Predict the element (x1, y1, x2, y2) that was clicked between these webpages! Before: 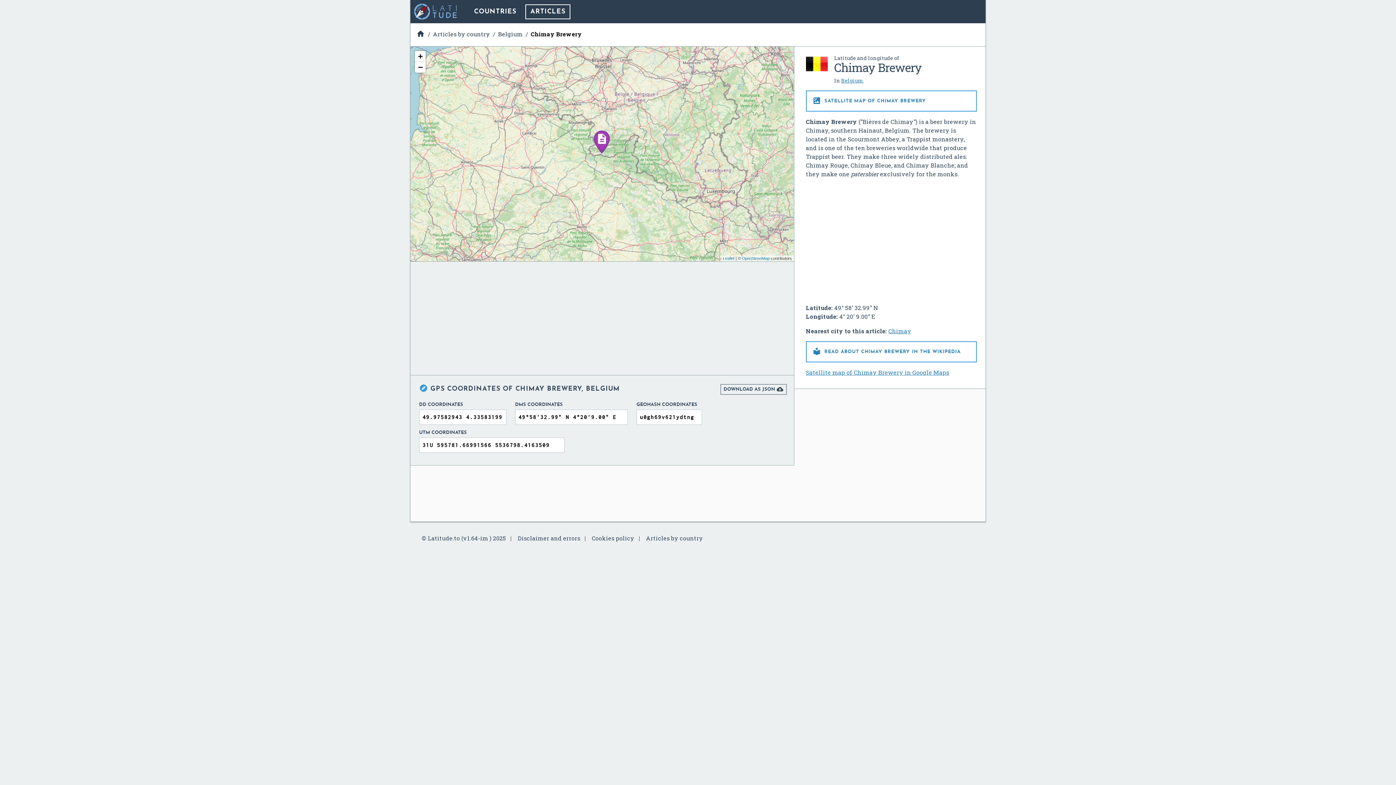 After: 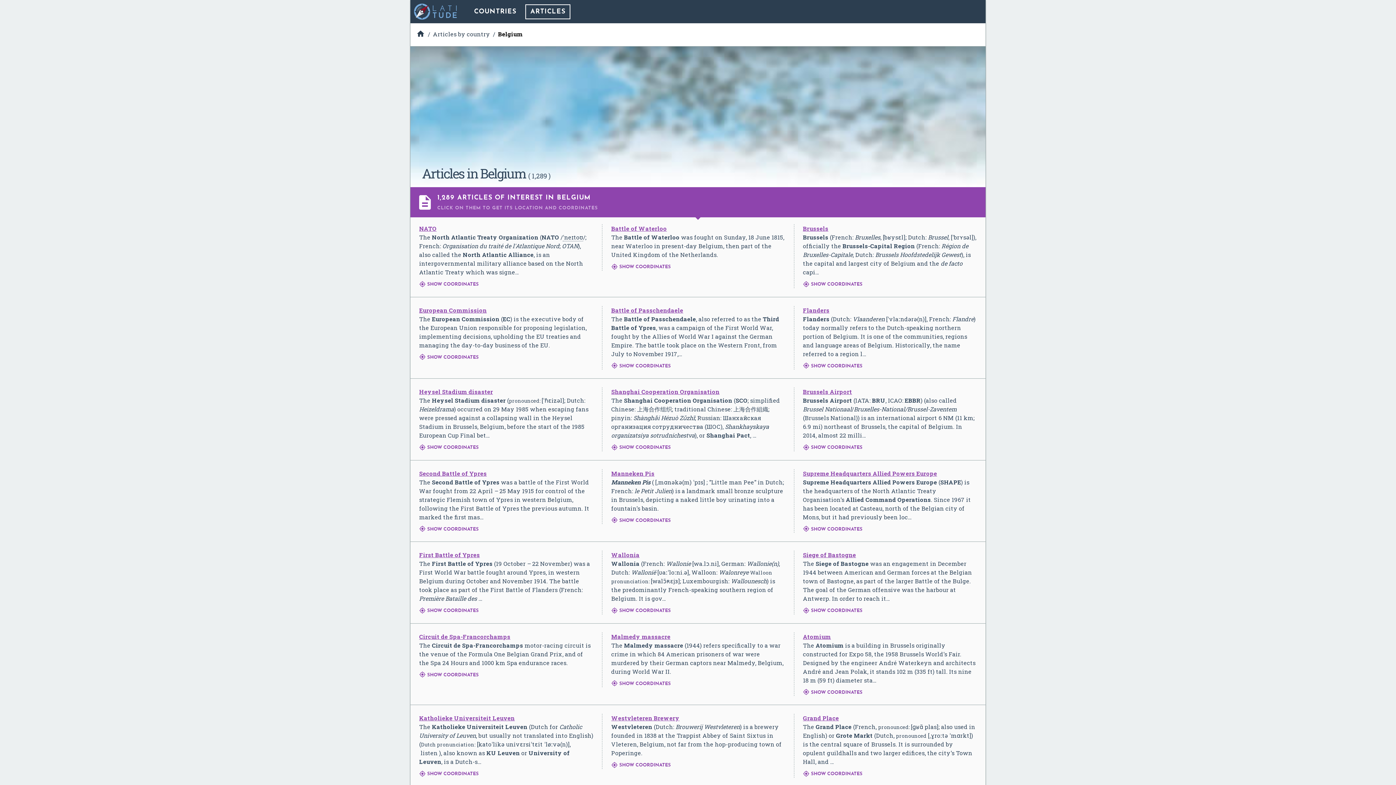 Action: label: Belgium bbox: (498, 29, 522, 40)